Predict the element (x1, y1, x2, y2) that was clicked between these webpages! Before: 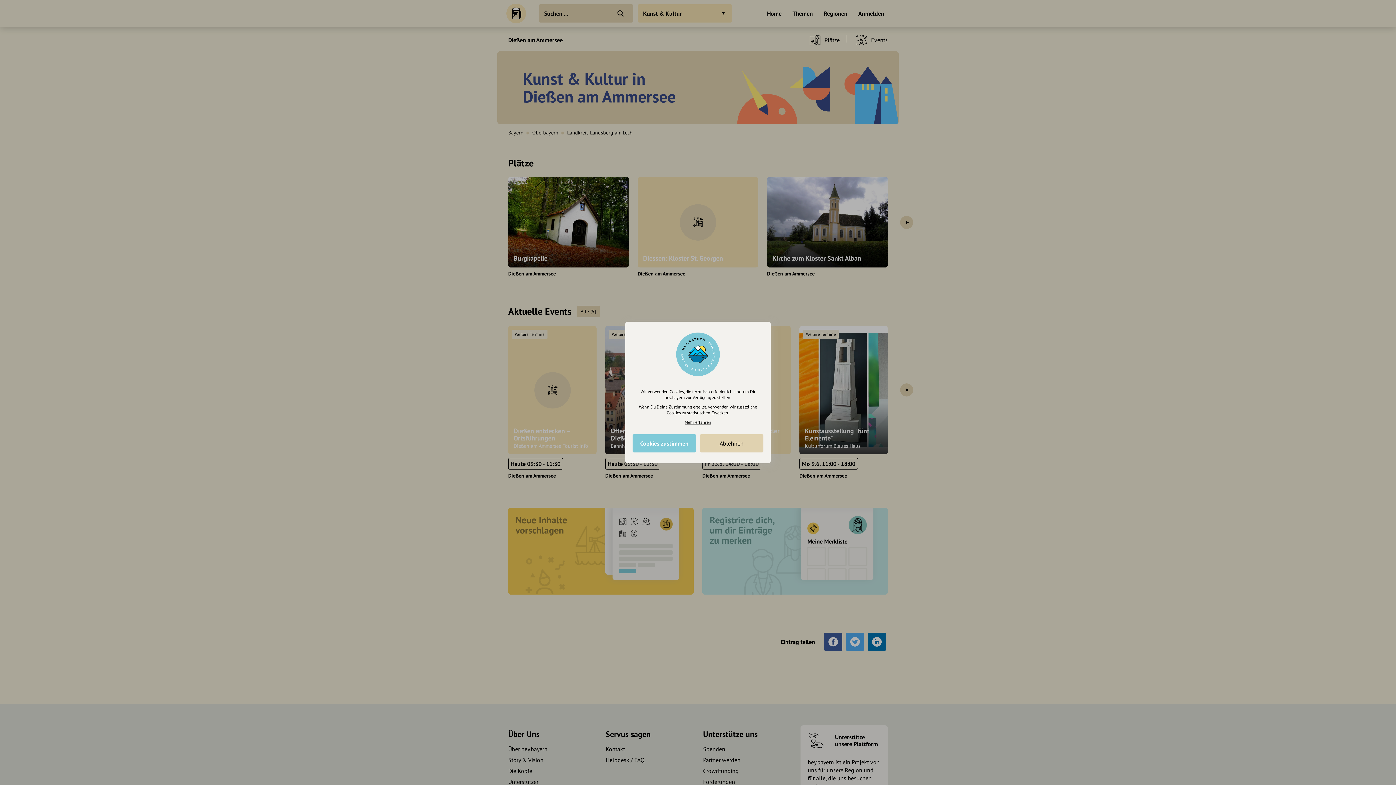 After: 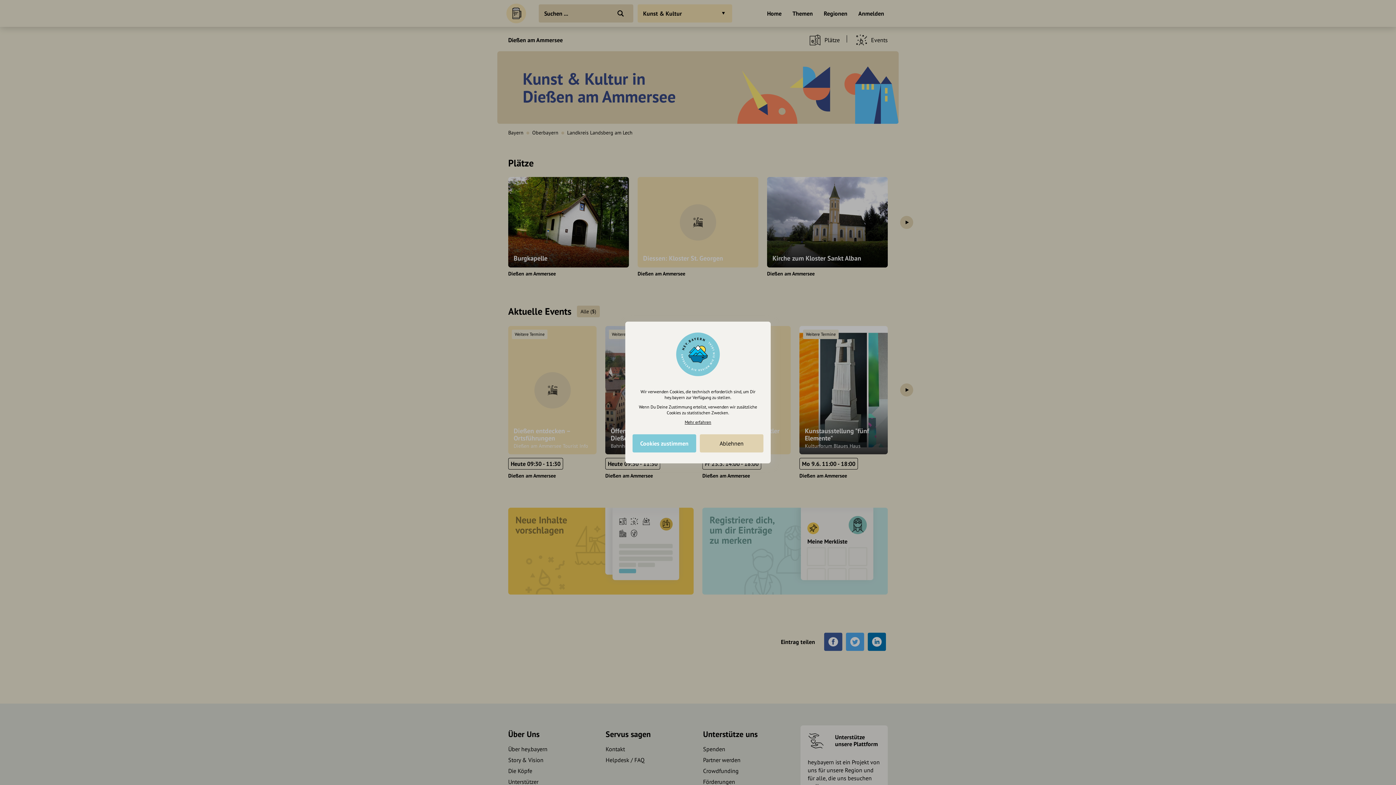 Action: bbox: (684, 419, 711, 425) label: Mehr erfahren